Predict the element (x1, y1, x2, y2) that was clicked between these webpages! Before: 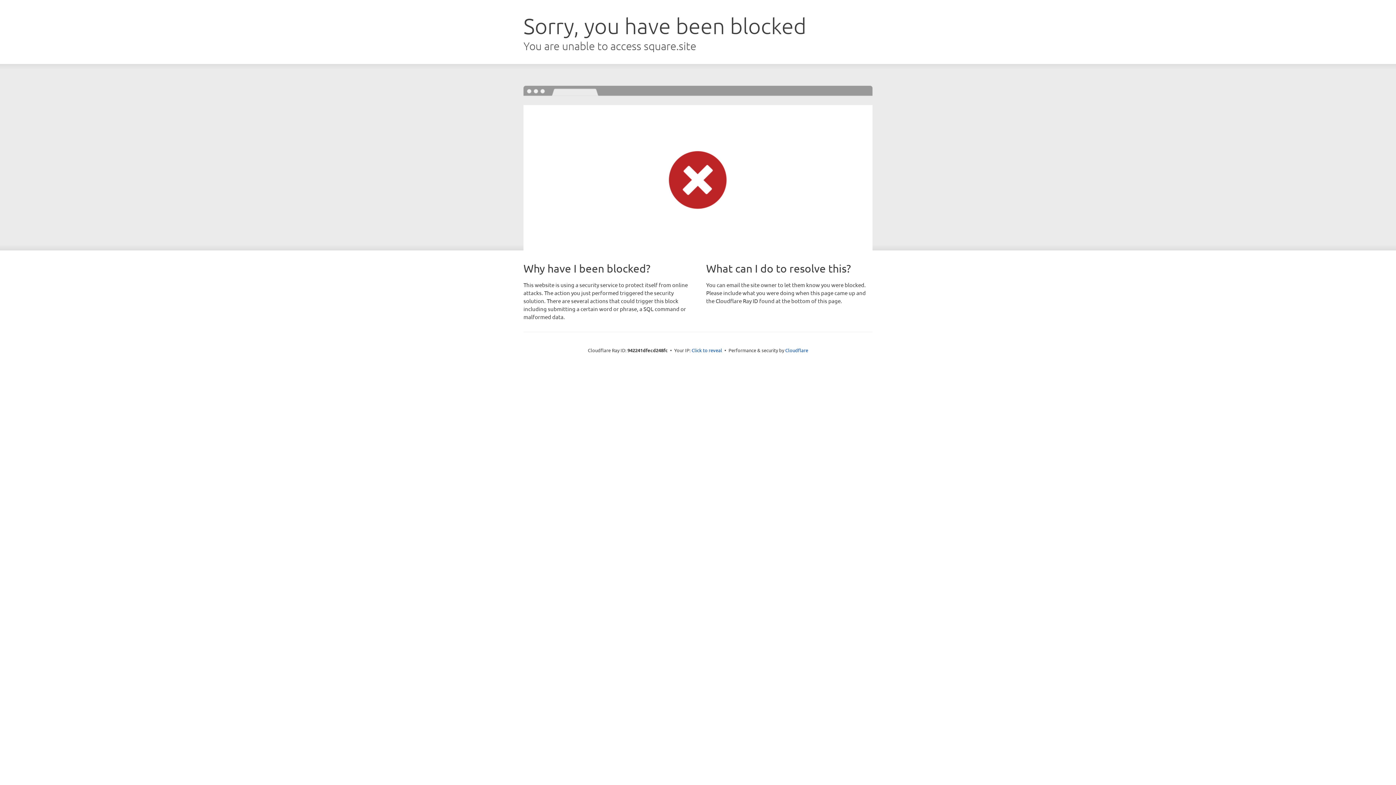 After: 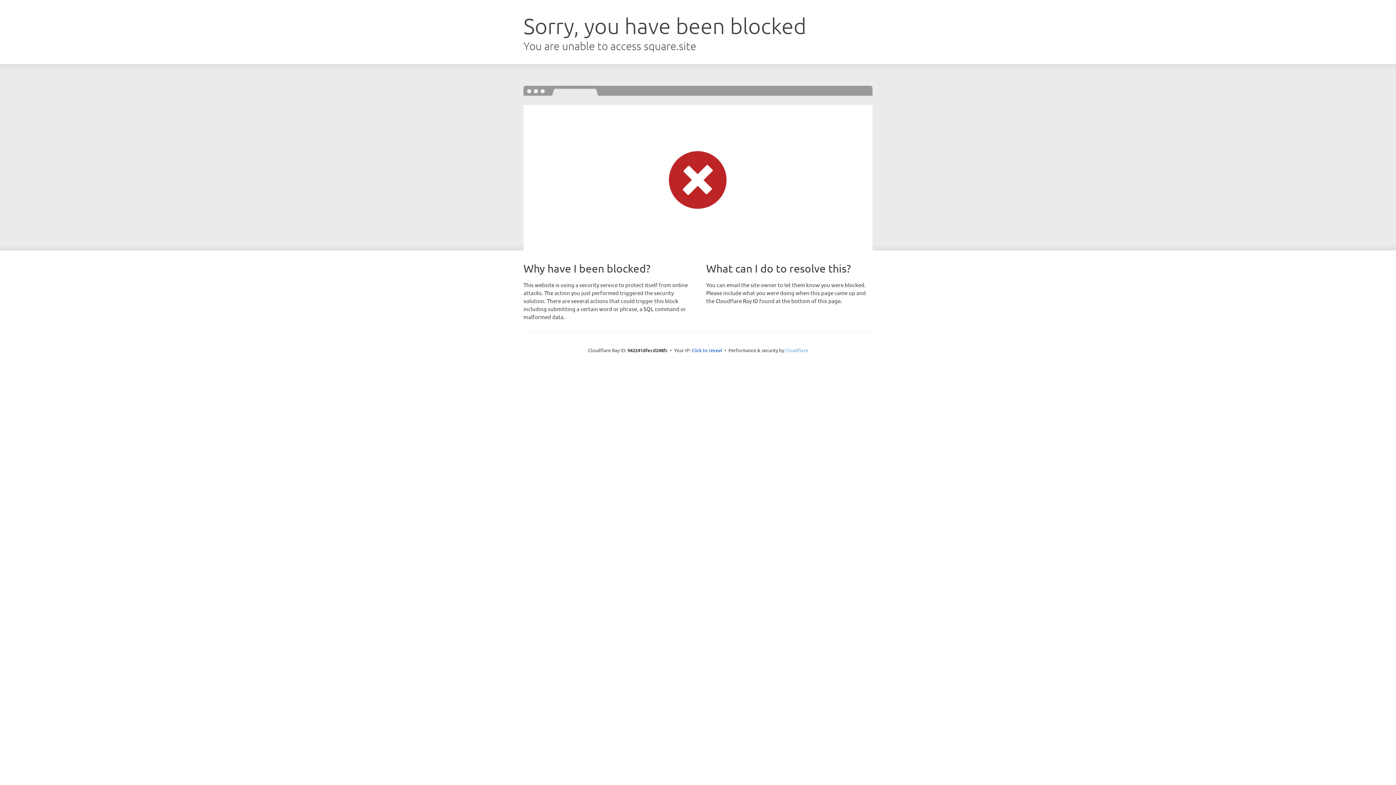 Action: bbox: (785, 347, 808, 353) label: Cloudflare